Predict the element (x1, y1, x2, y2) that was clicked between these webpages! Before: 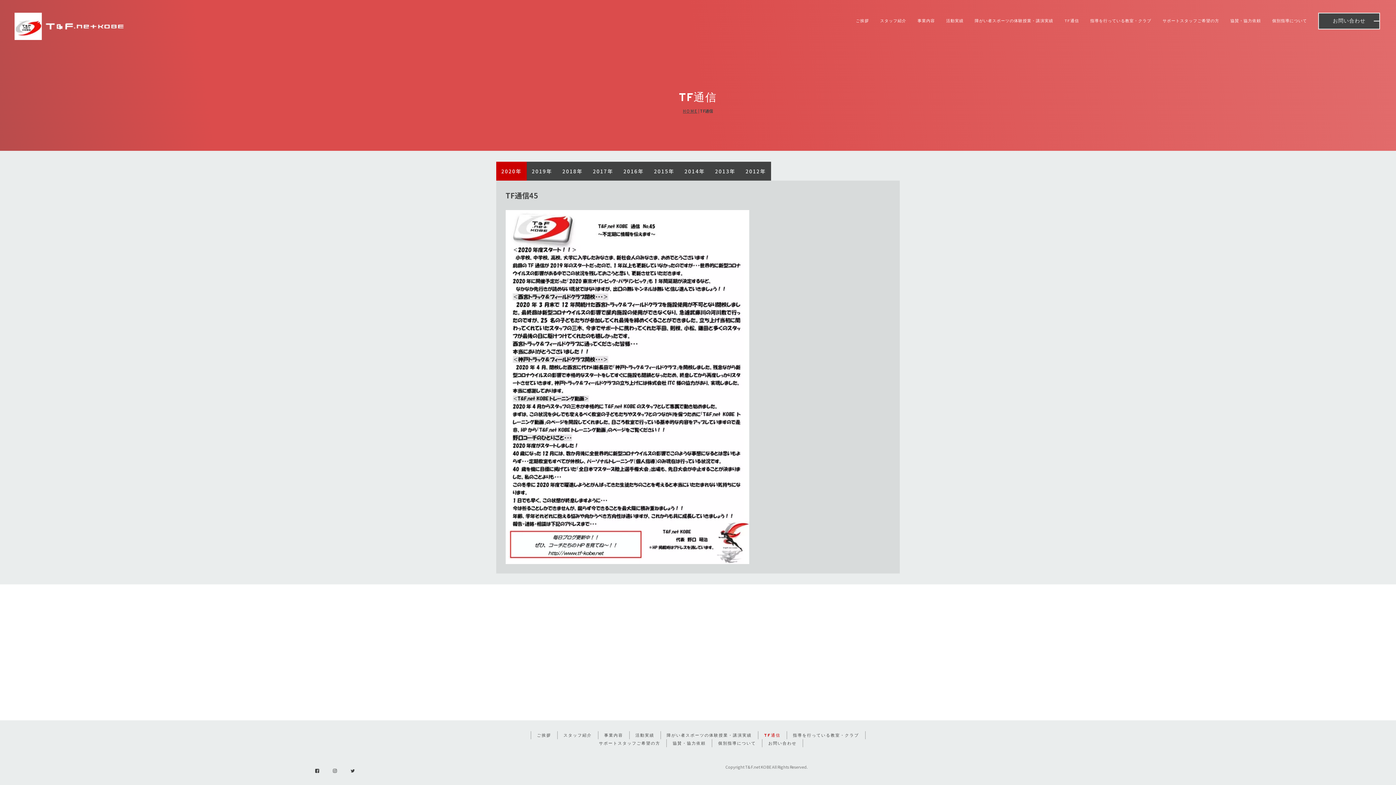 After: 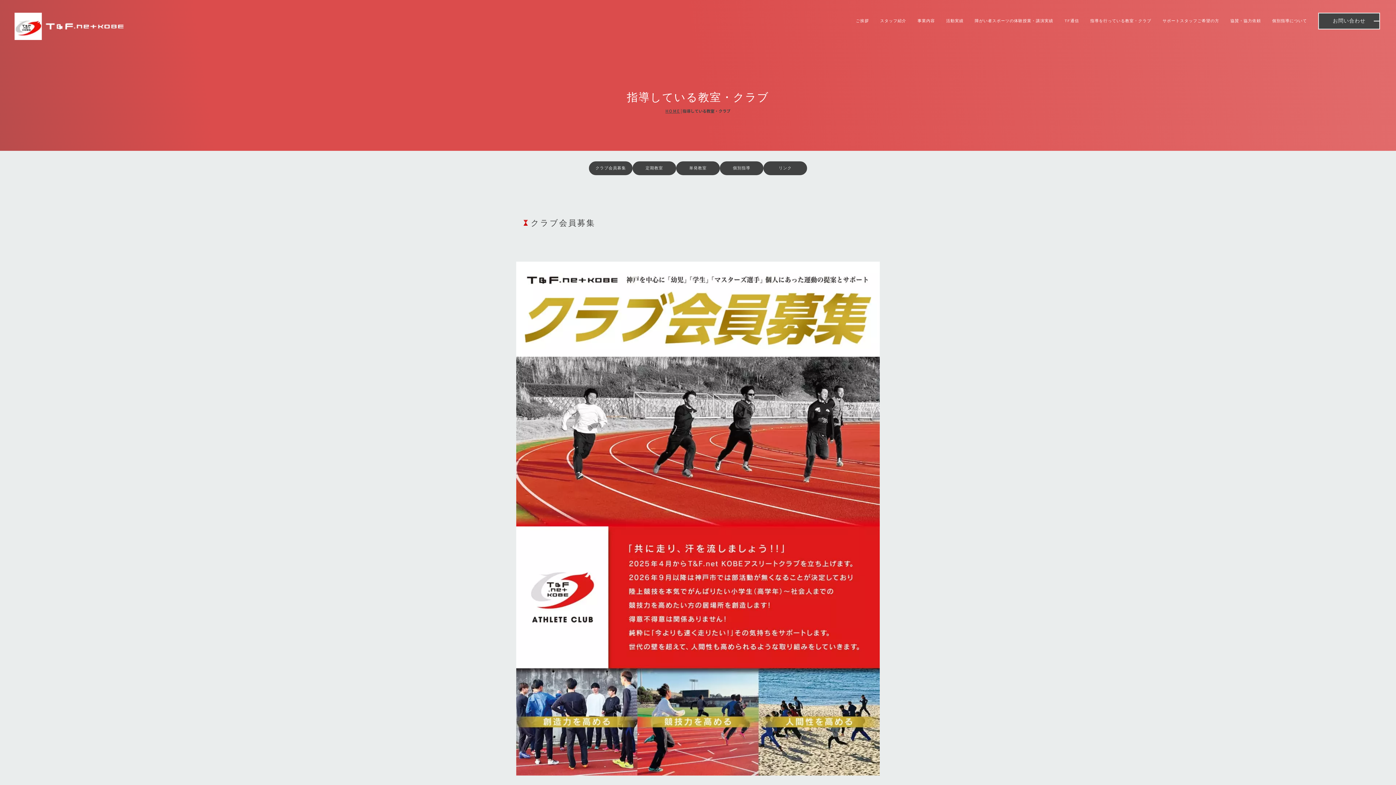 Action: bbox: (1090, 13, 1162, 29) label: 指導を行っている教室・クラブ